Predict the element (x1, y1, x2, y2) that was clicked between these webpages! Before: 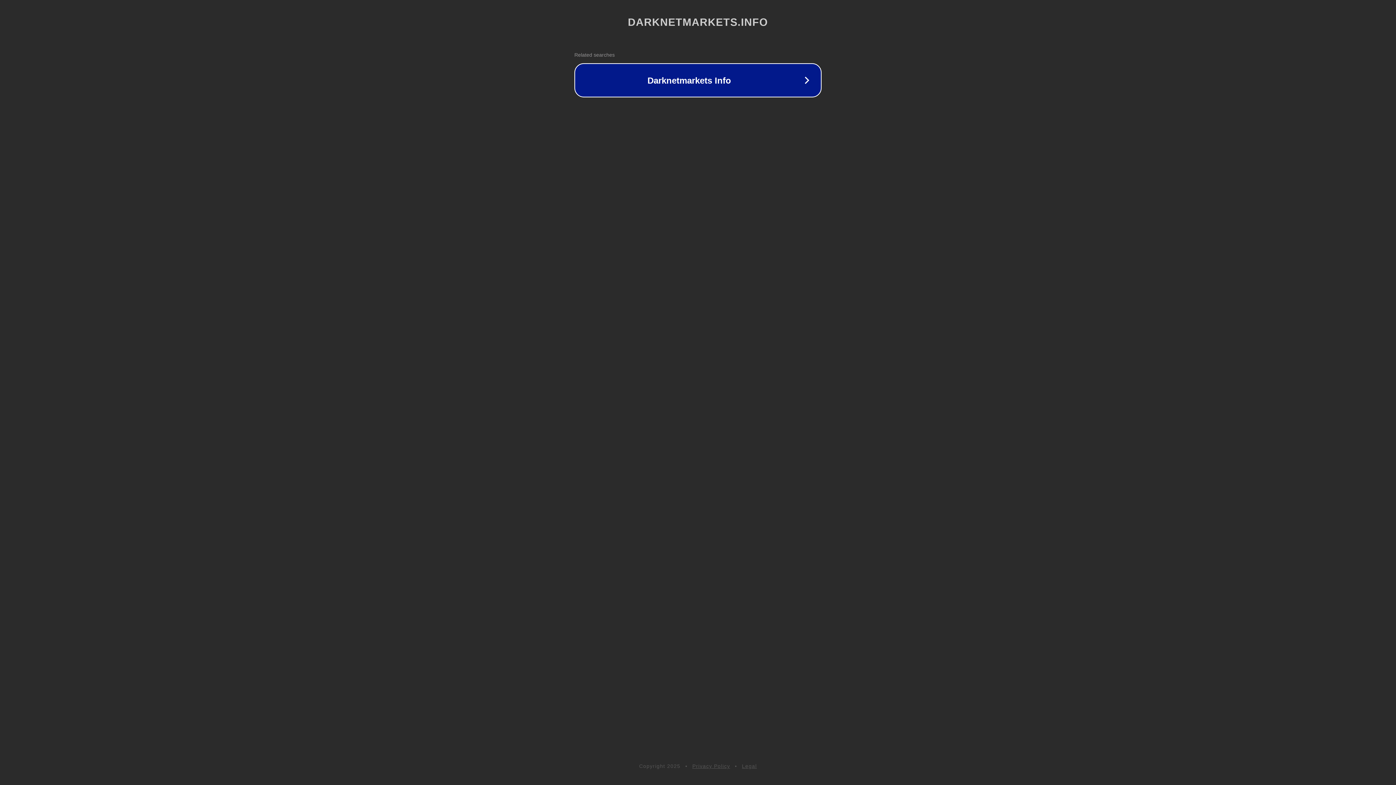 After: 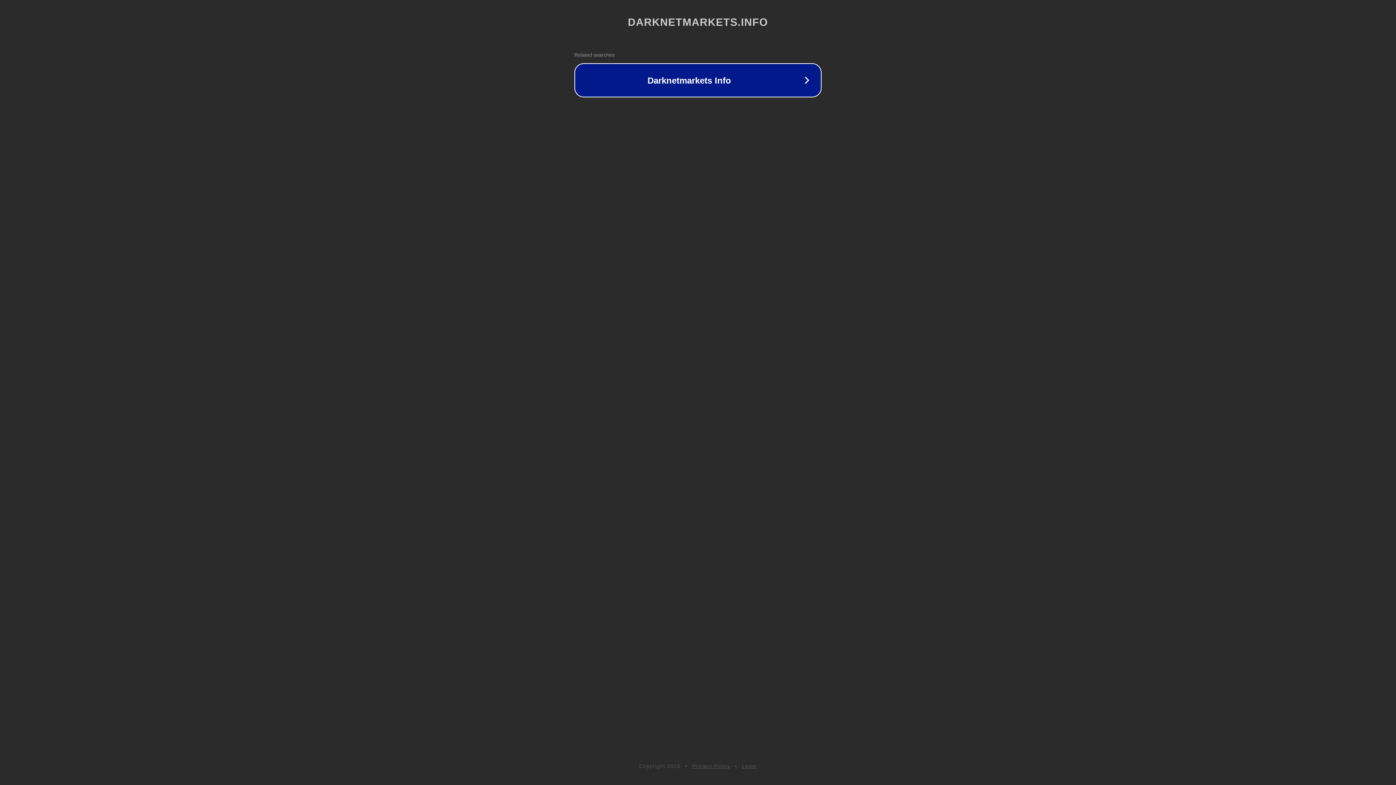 Action: label: Legal bbox: (742, 763, 757, 769)